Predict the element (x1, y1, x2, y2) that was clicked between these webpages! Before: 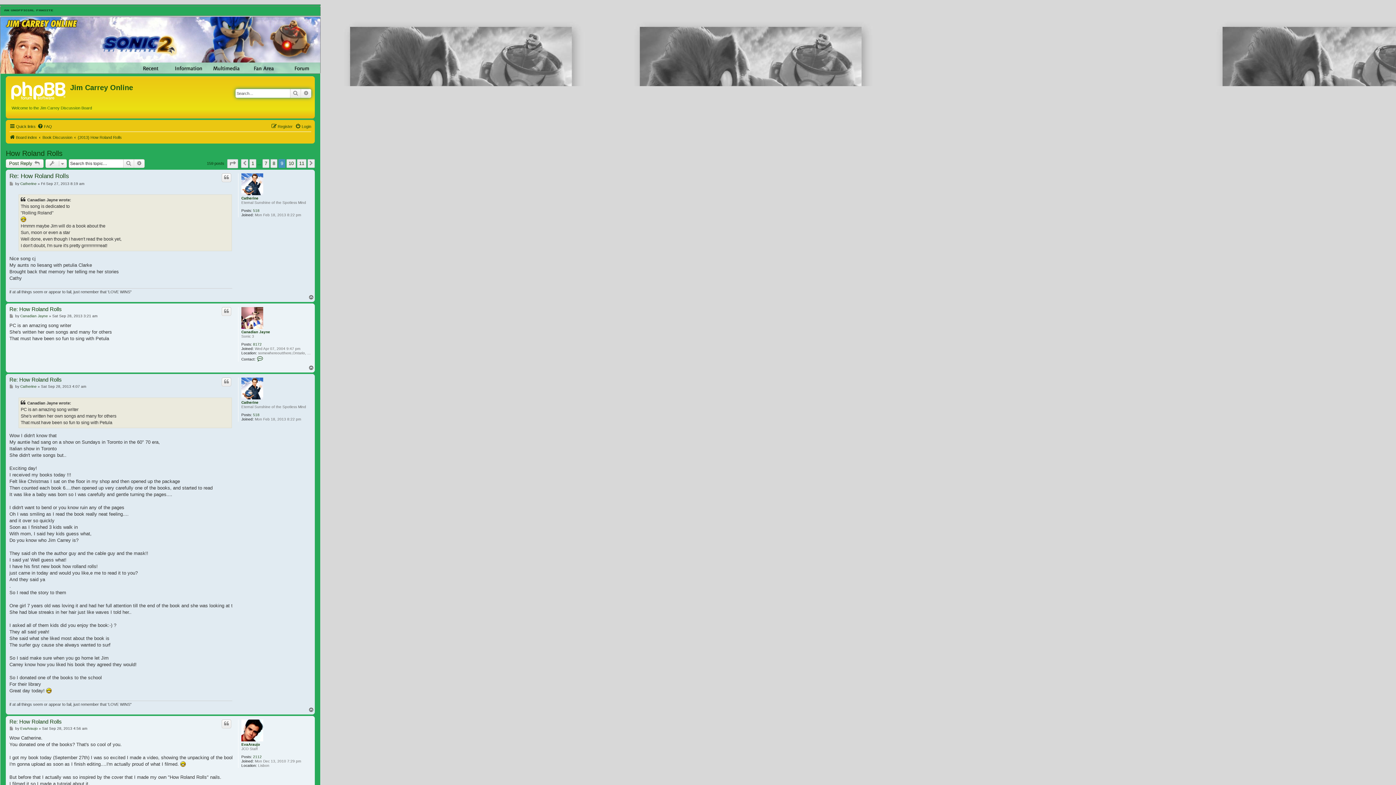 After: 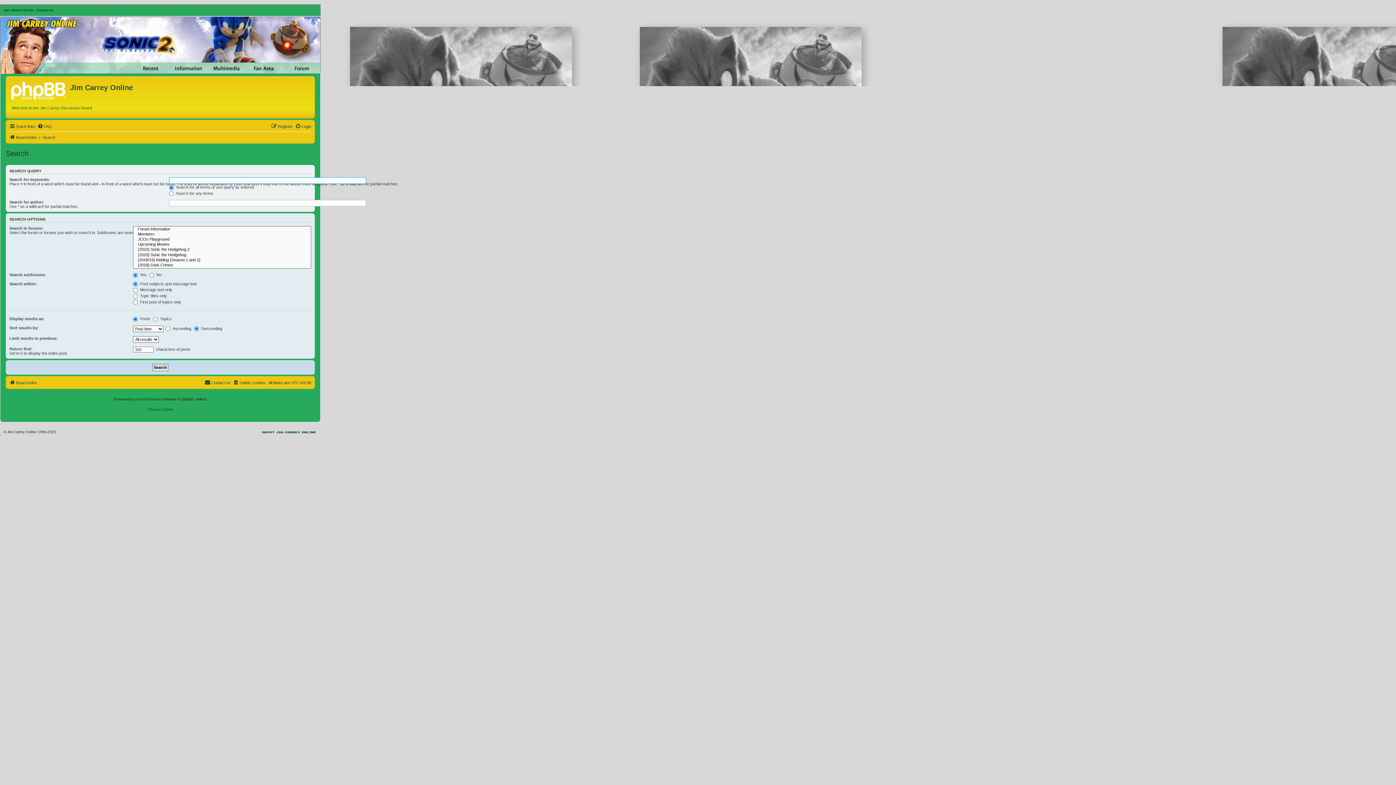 Action: label: Advanced search bbox: (301, 89, 311, 97)